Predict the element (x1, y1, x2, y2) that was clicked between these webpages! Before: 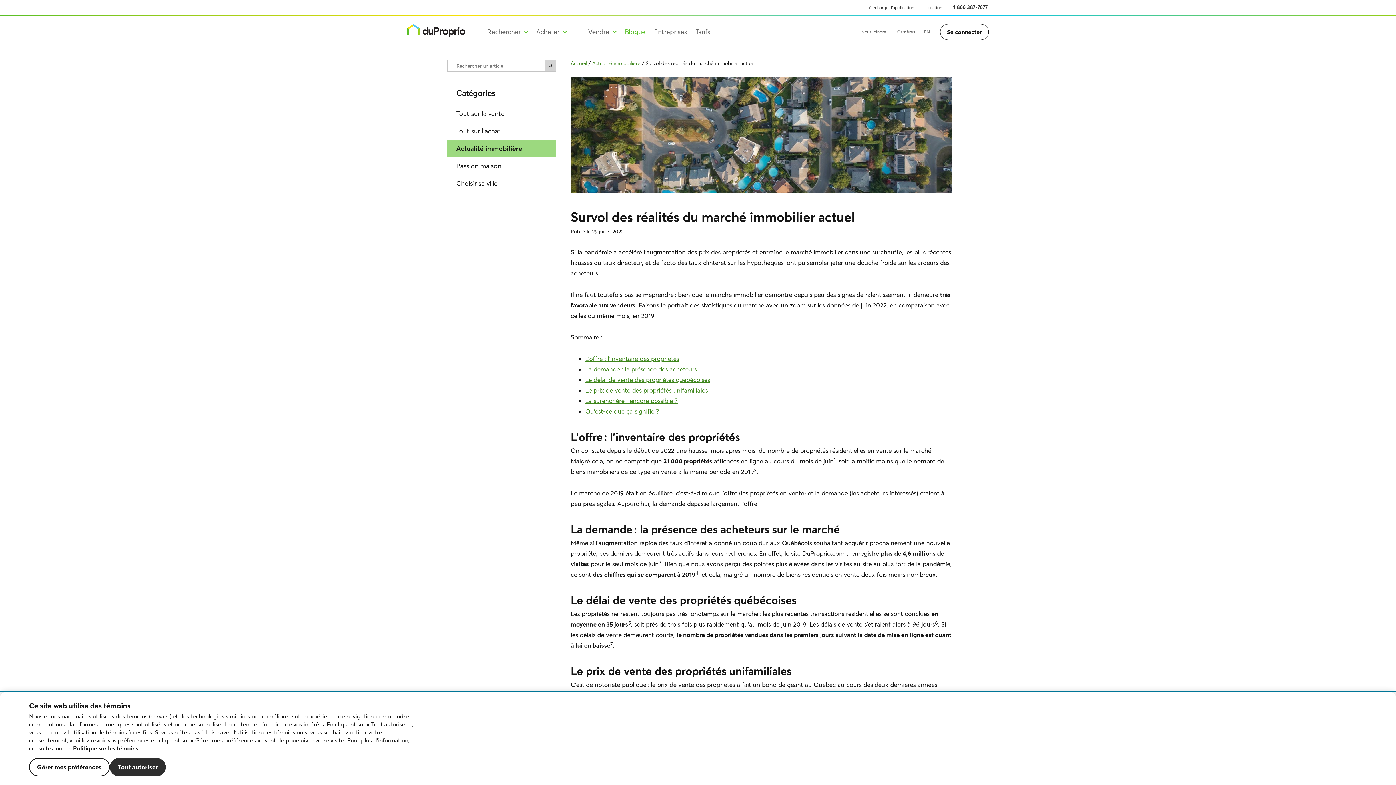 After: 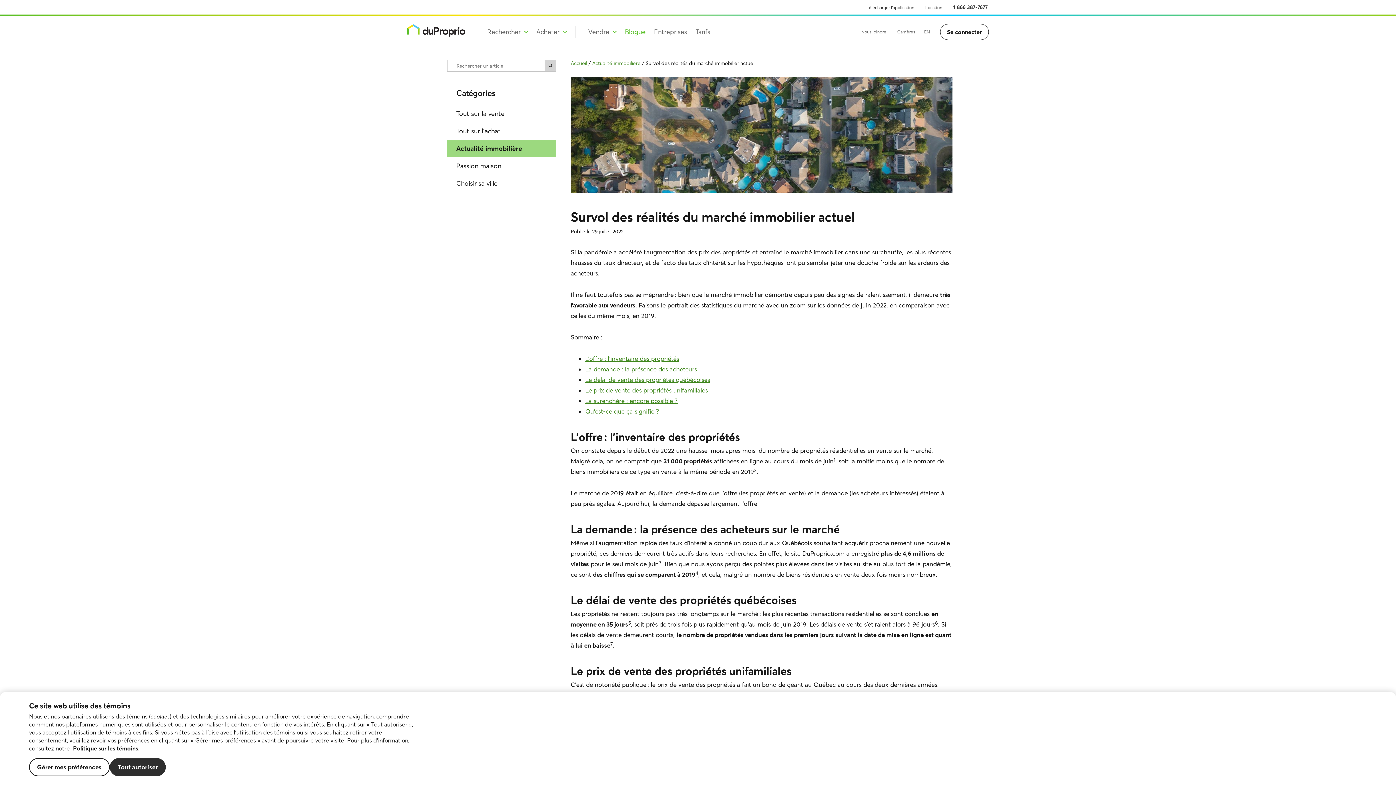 Action: bbox: (570, 572, 952, 594)